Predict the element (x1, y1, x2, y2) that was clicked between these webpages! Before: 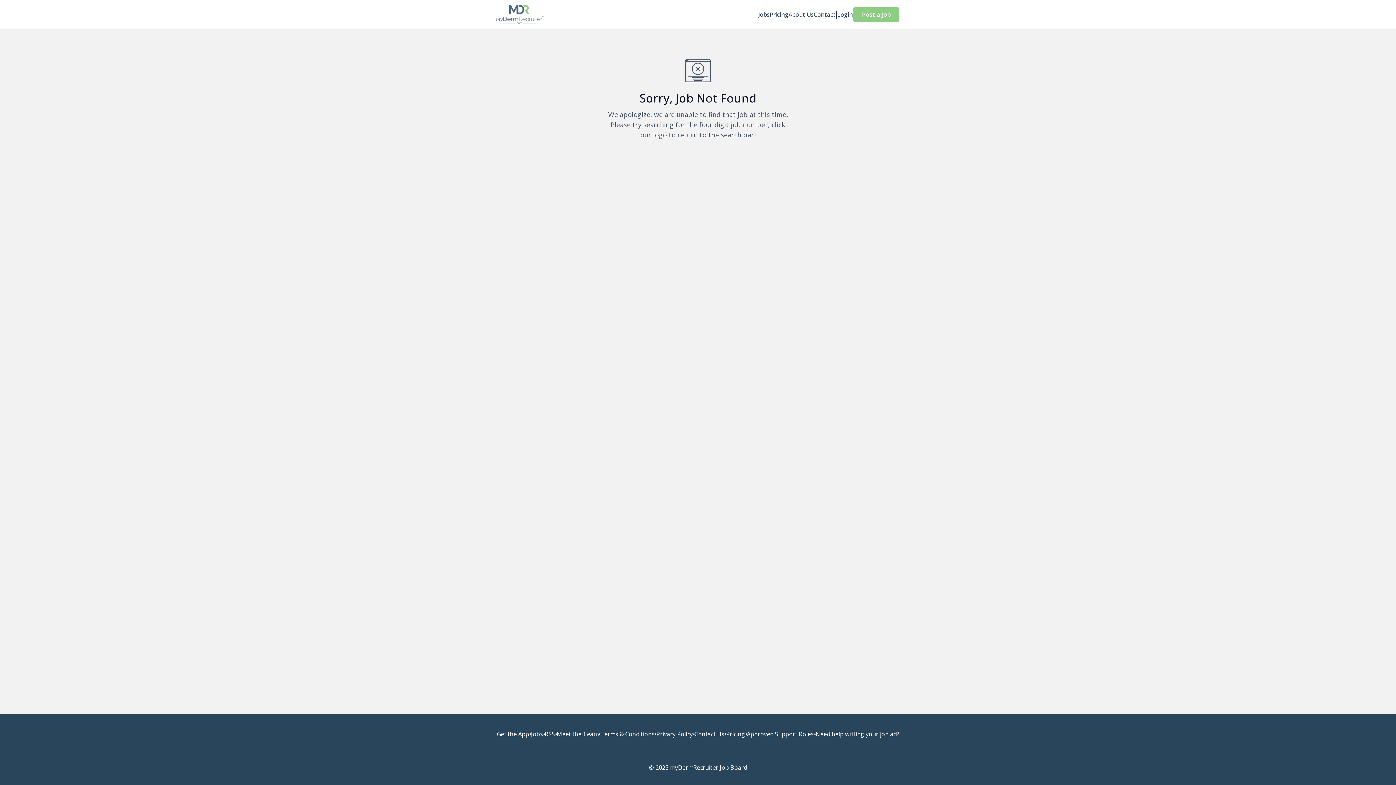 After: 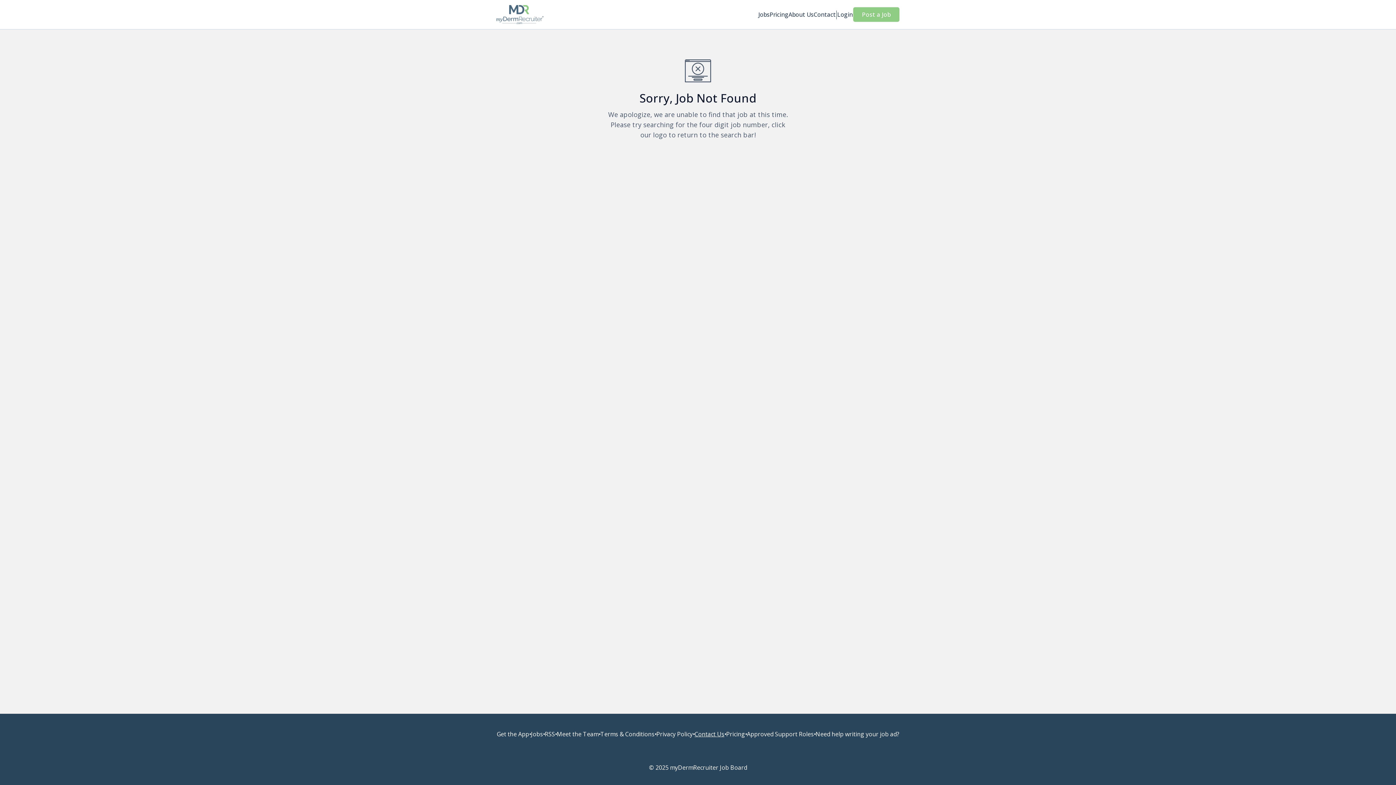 Action: label: Contact Us bbox: (694, 730, 724, 738)